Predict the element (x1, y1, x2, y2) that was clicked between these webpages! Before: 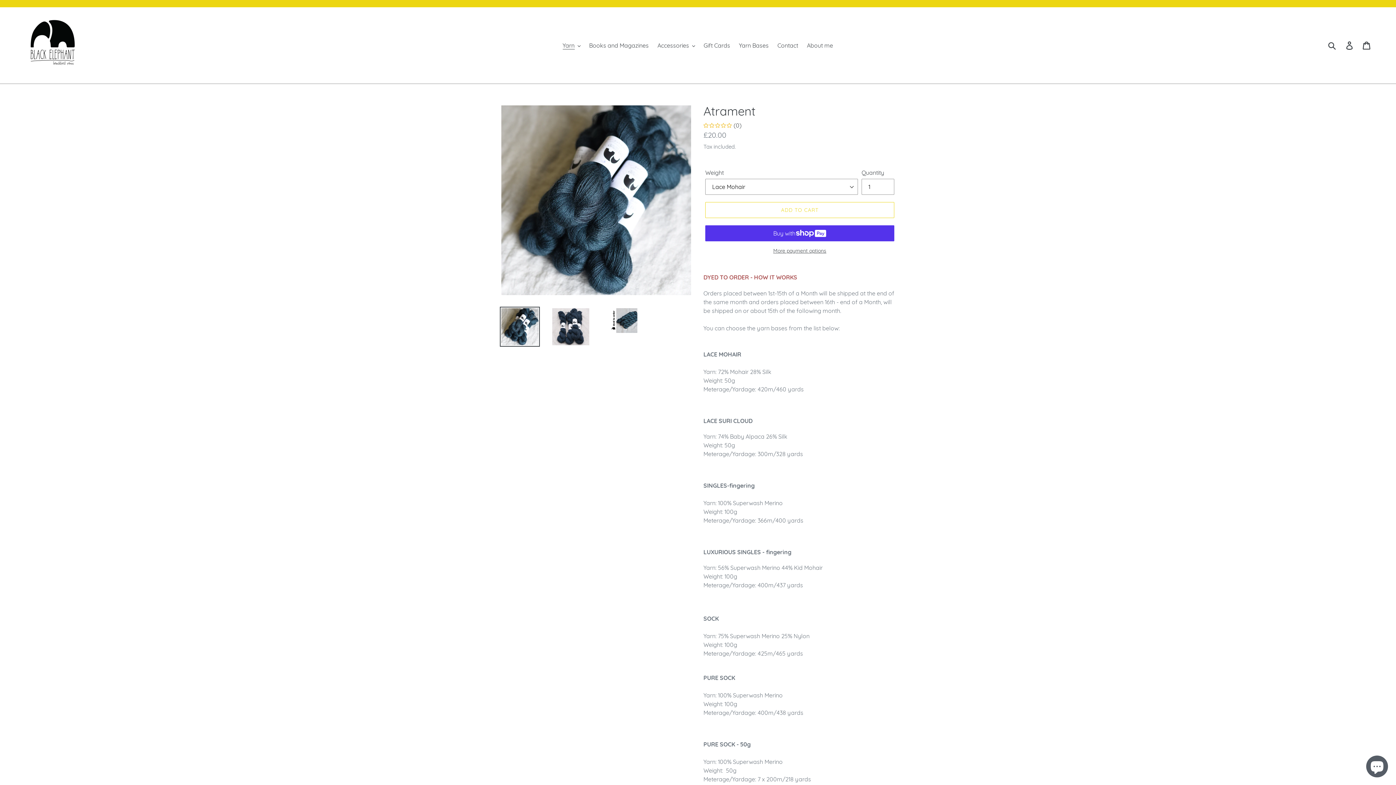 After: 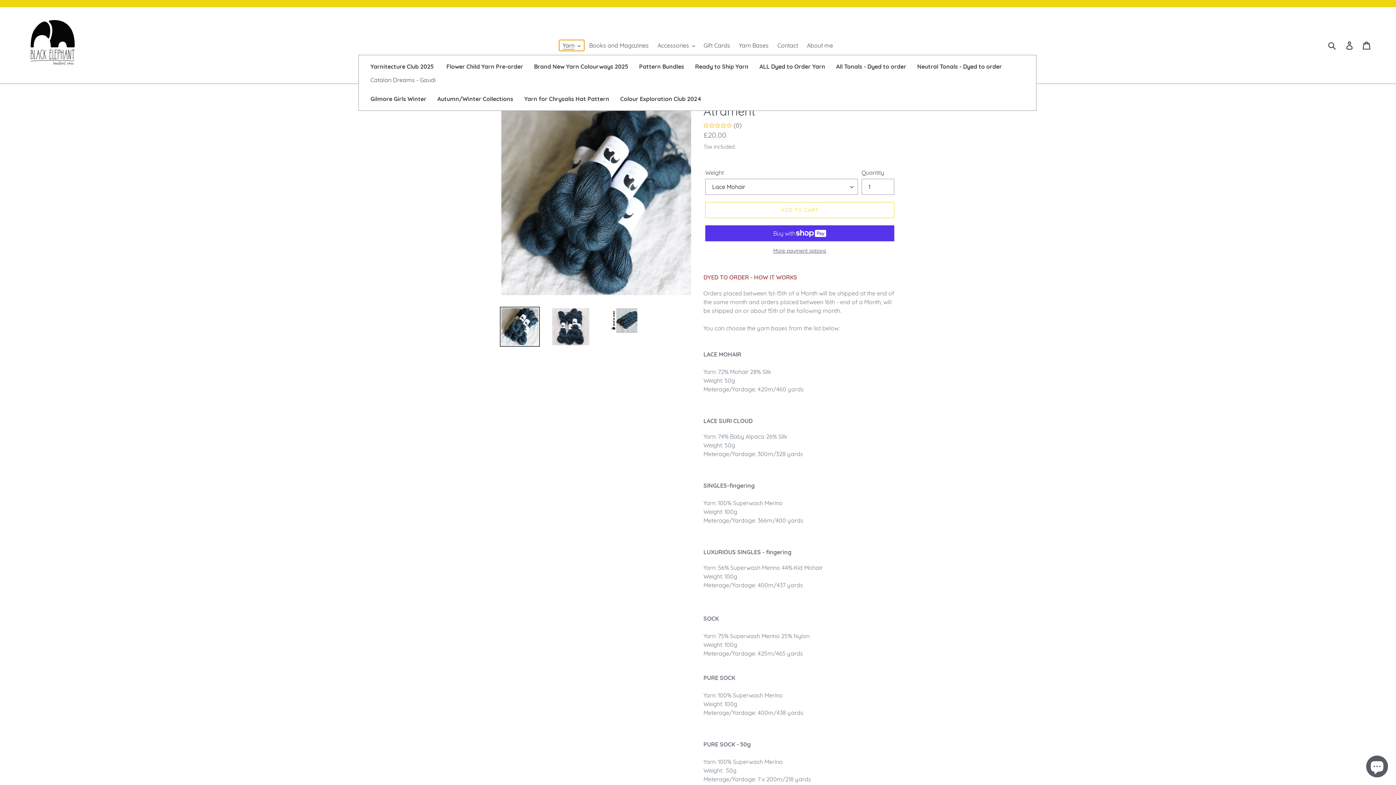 Action: label: Yarn bbox: (559, 40, 584, 50)